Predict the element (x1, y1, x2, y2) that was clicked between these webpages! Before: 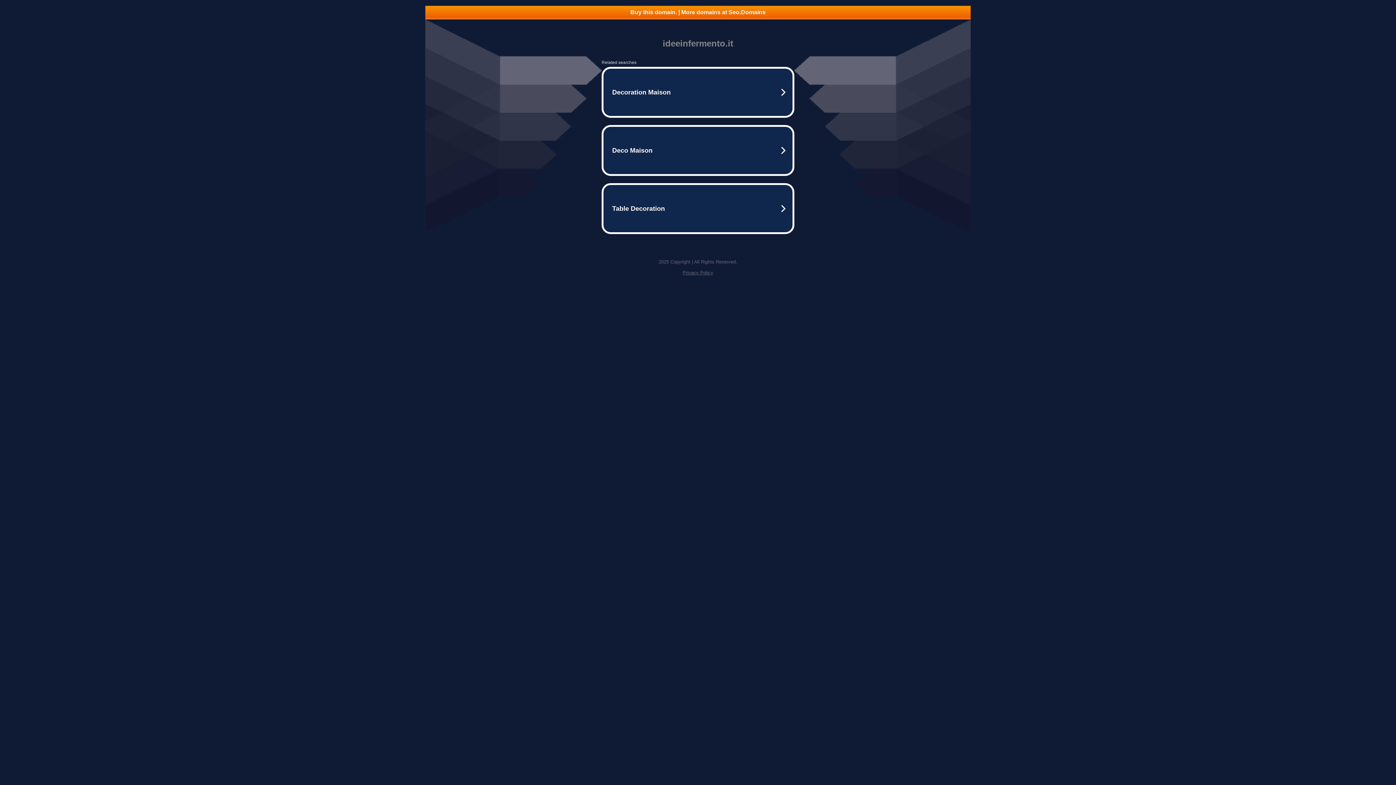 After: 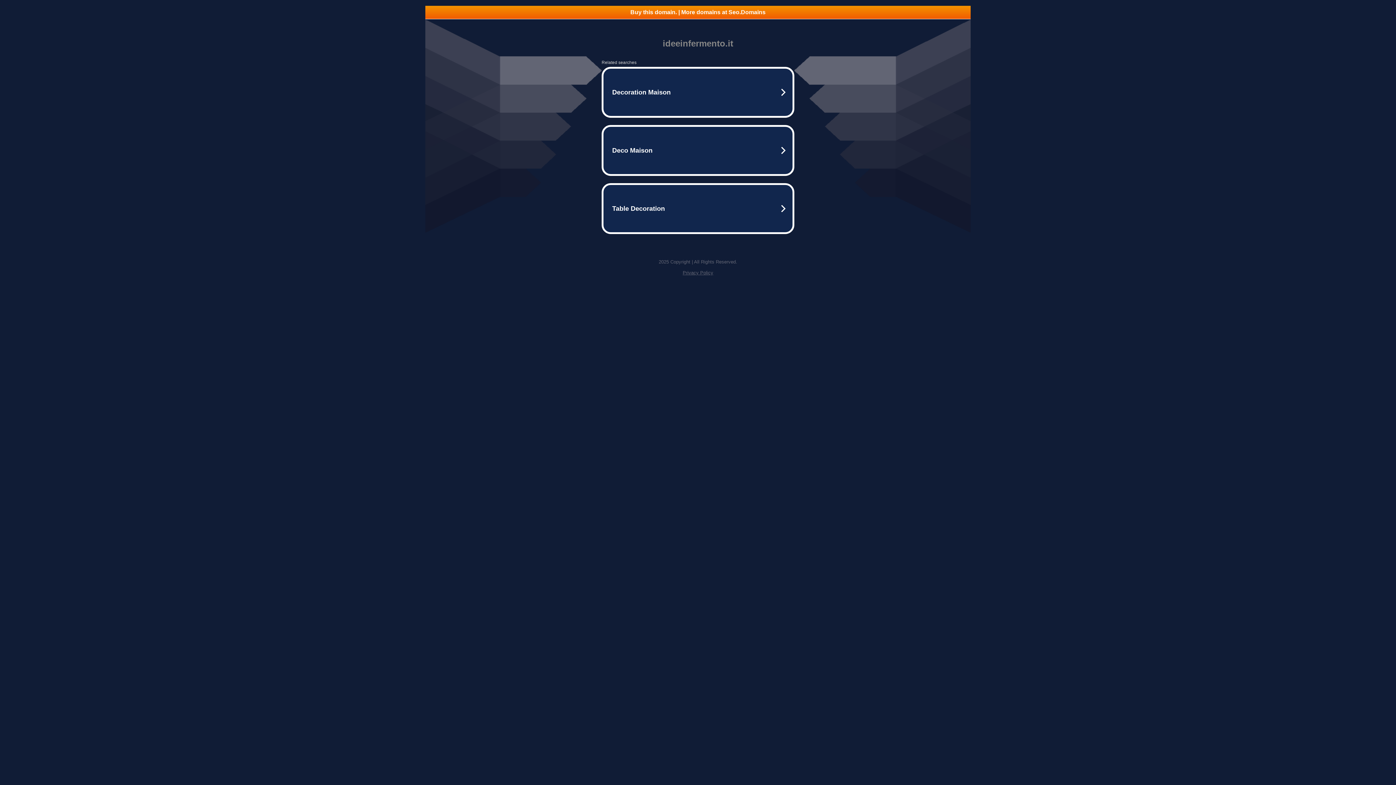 Action: bbox: (682, 270, 713, 275) label: Privacy Policy